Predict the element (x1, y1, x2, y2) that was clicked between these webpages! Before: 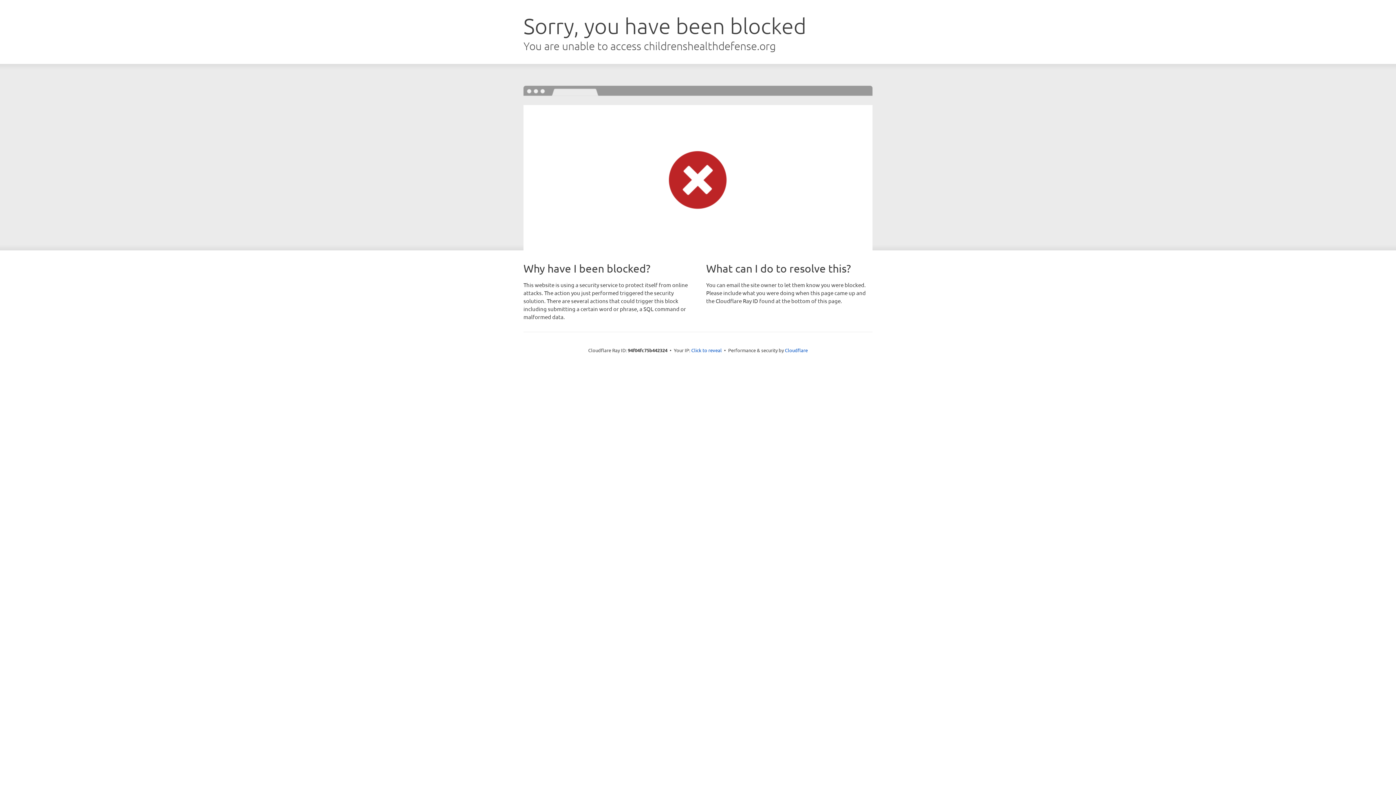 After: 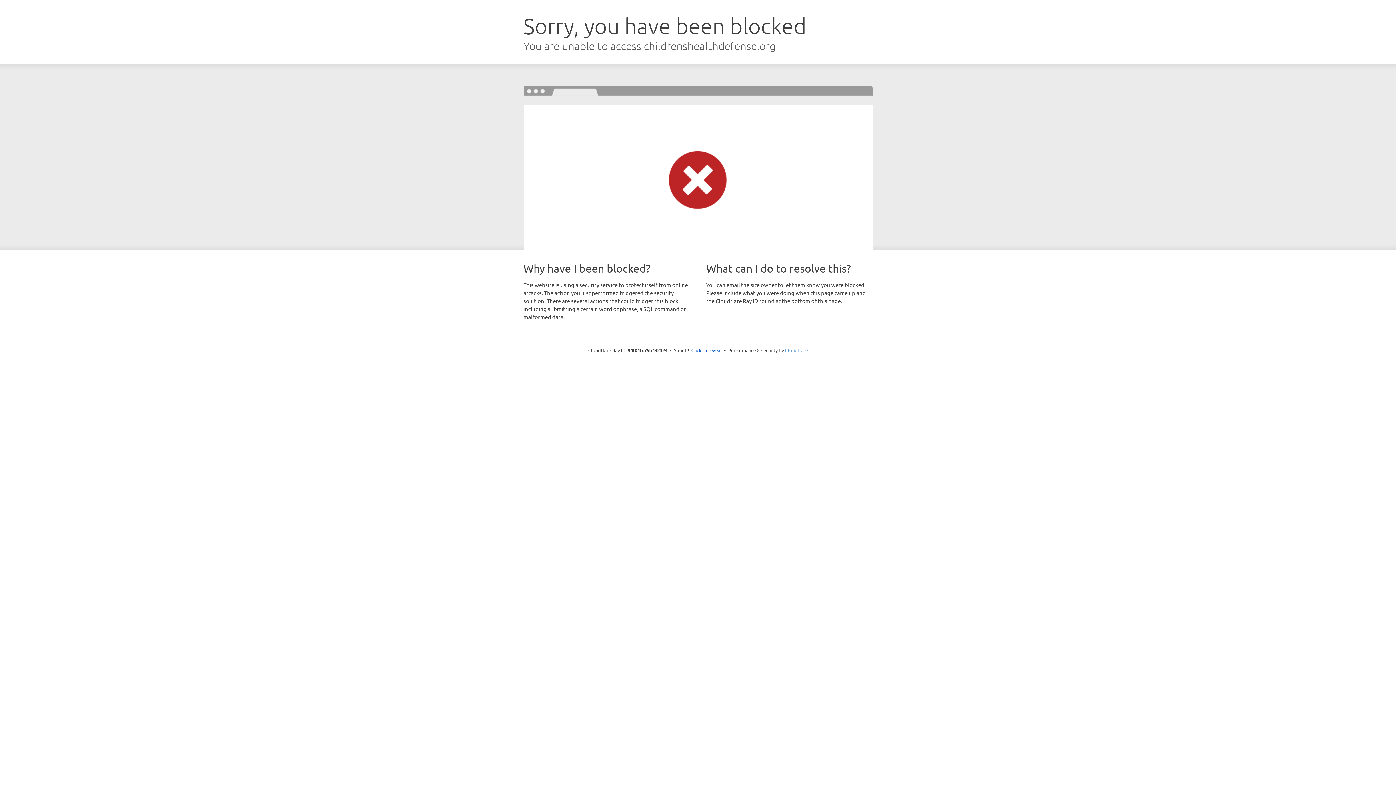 Action: label: Cloudflare bbox: (785, 347, 808, 353)